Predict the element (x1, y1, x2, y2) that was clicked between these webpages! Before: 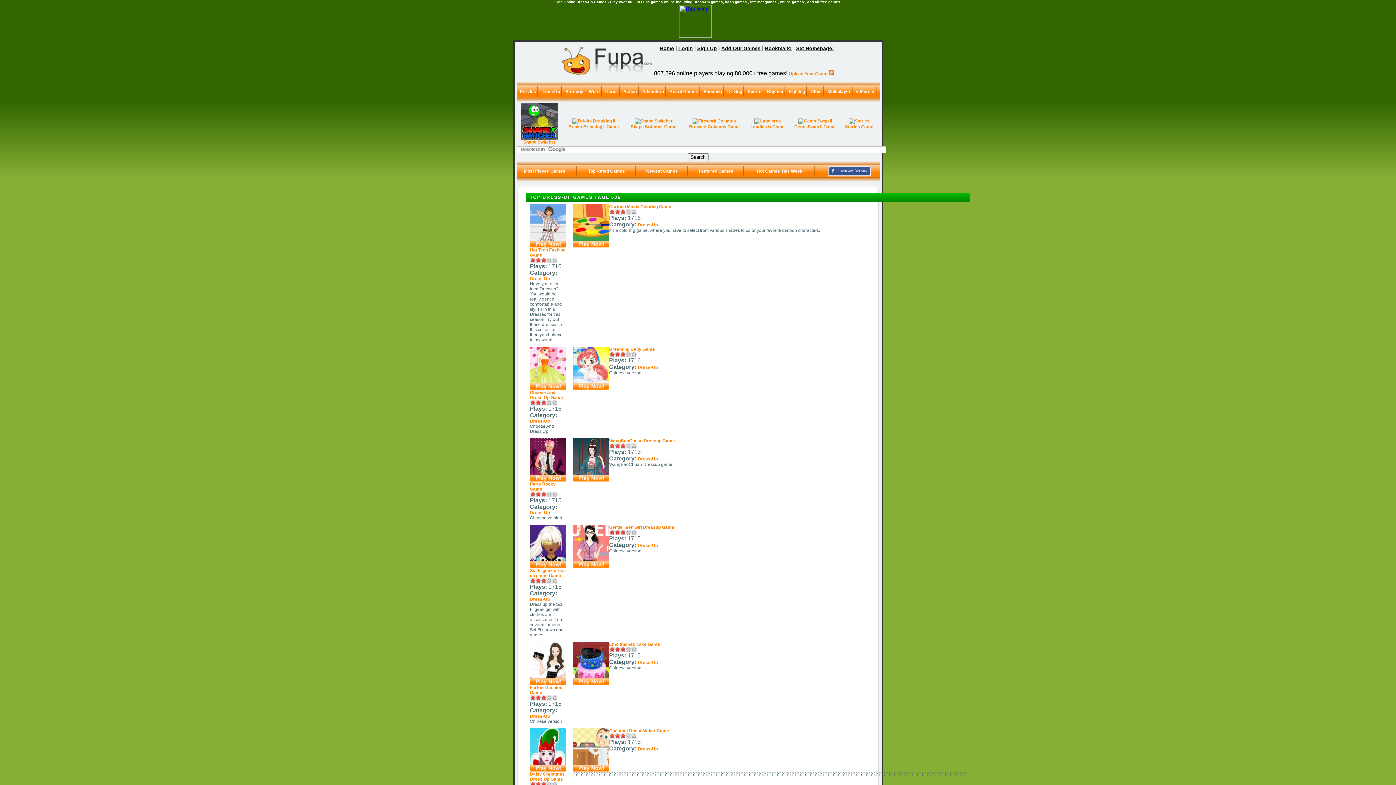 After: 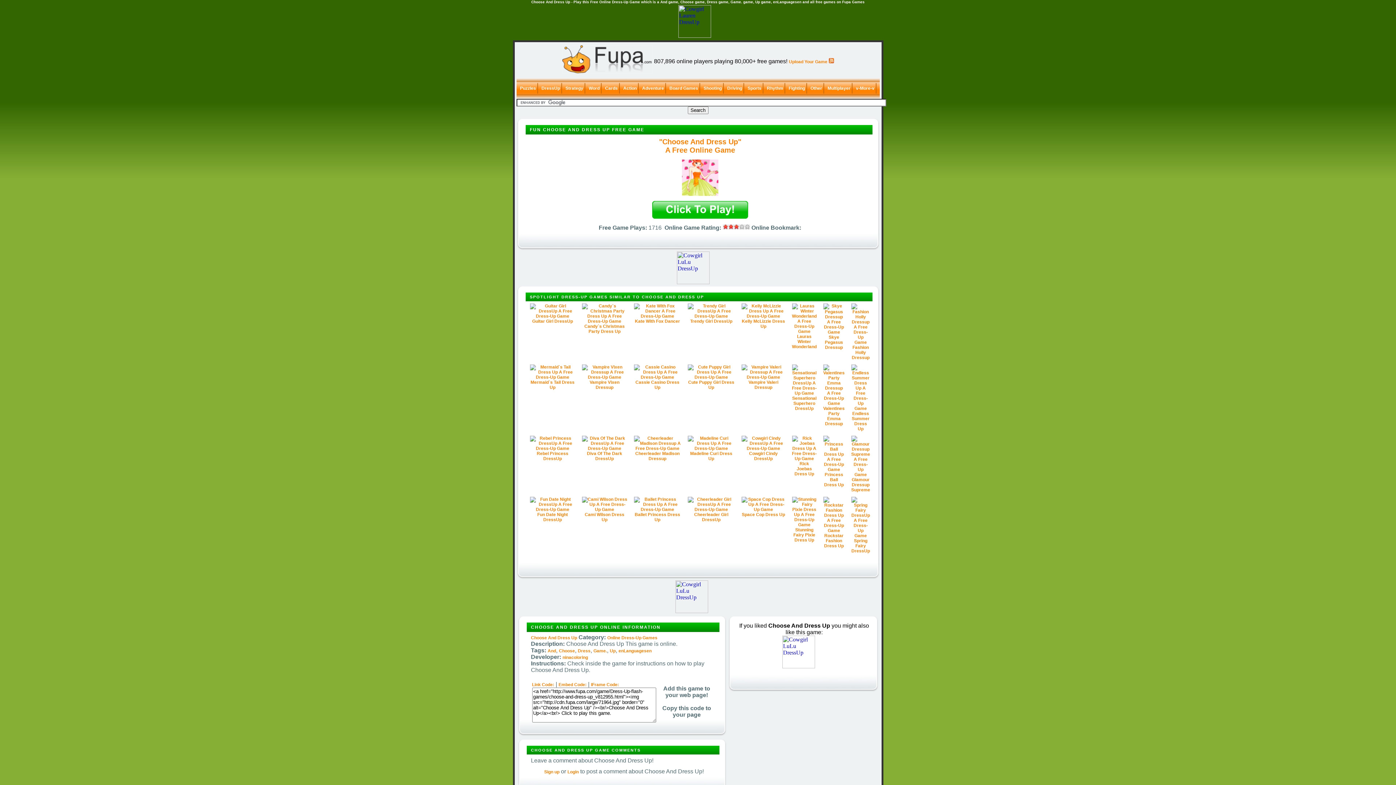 Action: bbox: (530, 390, 563, 400) label: 

Choose And Dress Up Game